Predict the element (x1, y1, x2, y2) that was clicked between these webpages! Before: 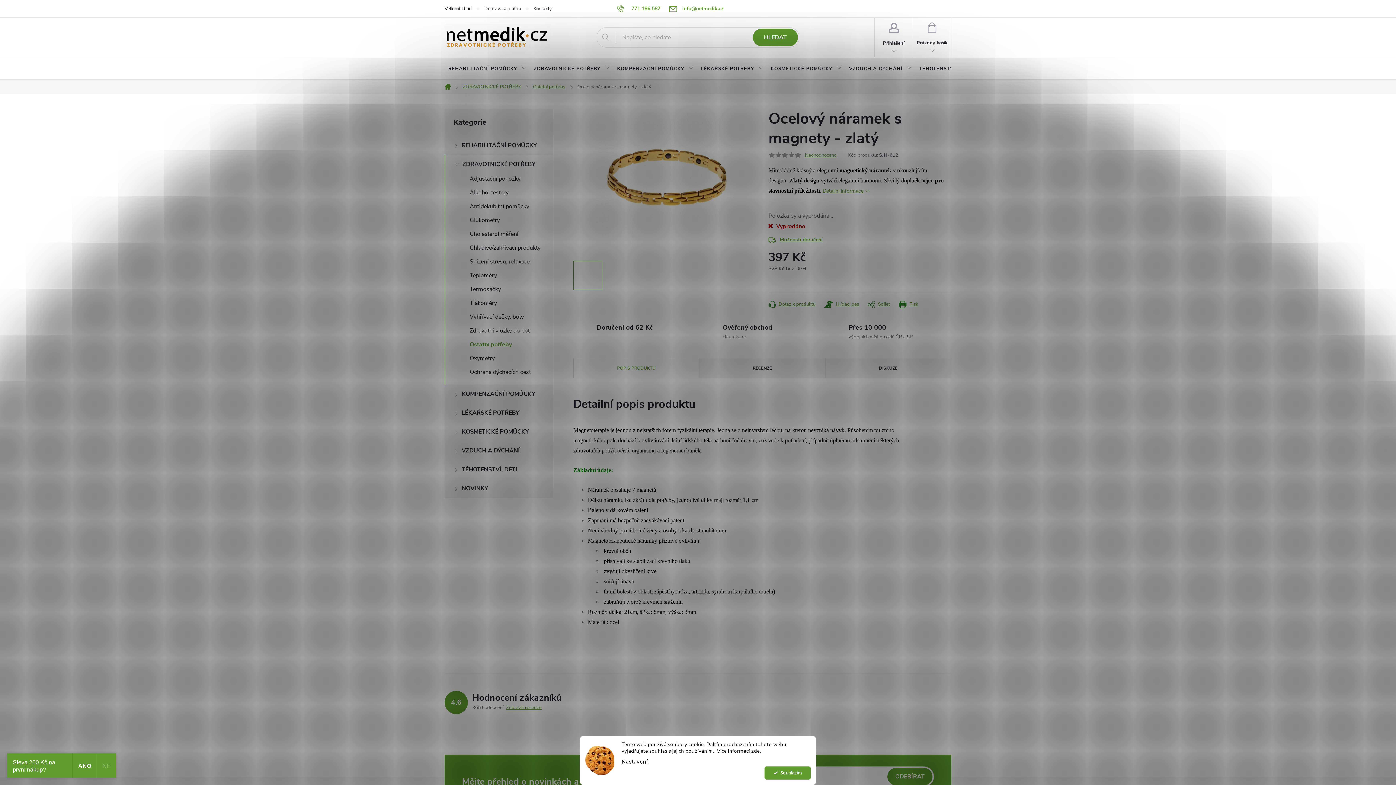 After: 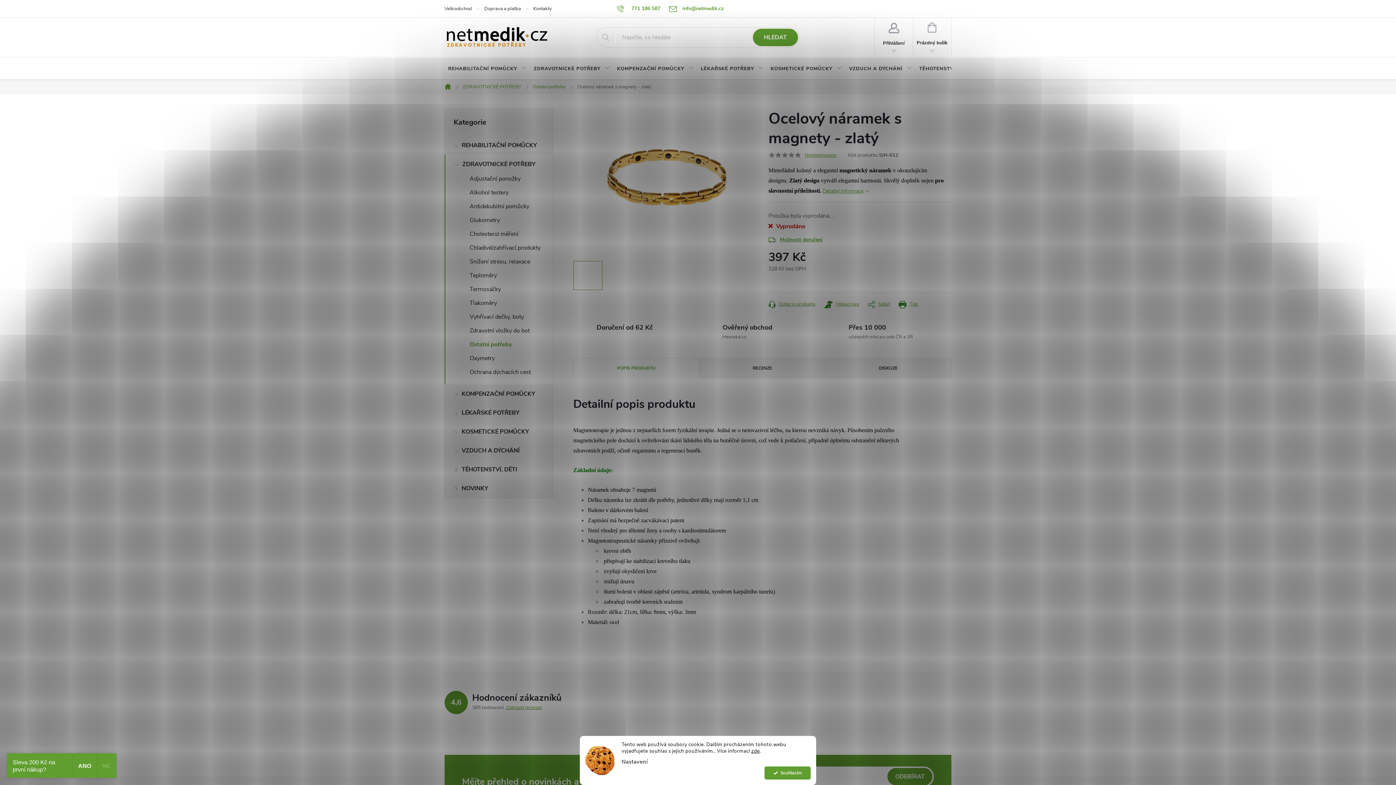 Action: bbox: (621, 759, 647, 765) label: Nastavení